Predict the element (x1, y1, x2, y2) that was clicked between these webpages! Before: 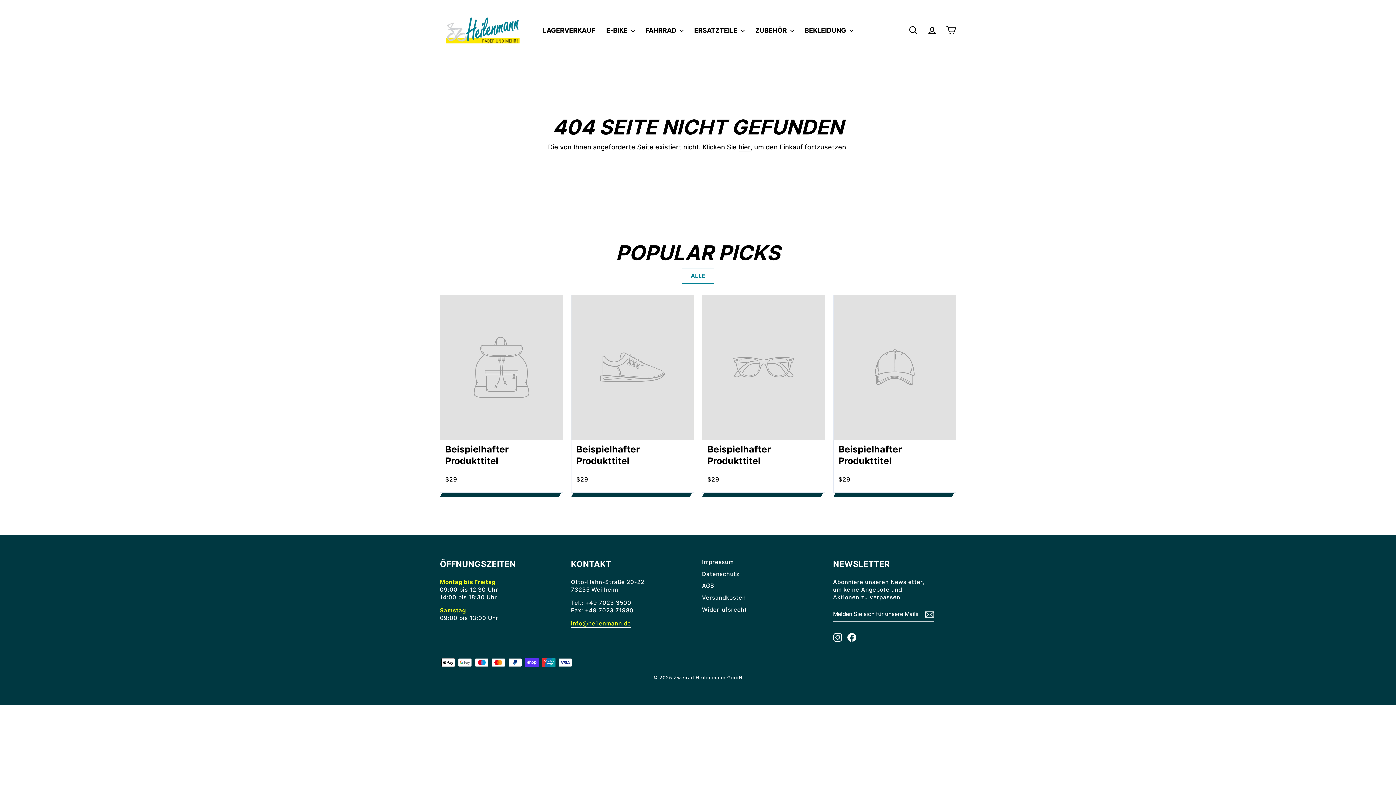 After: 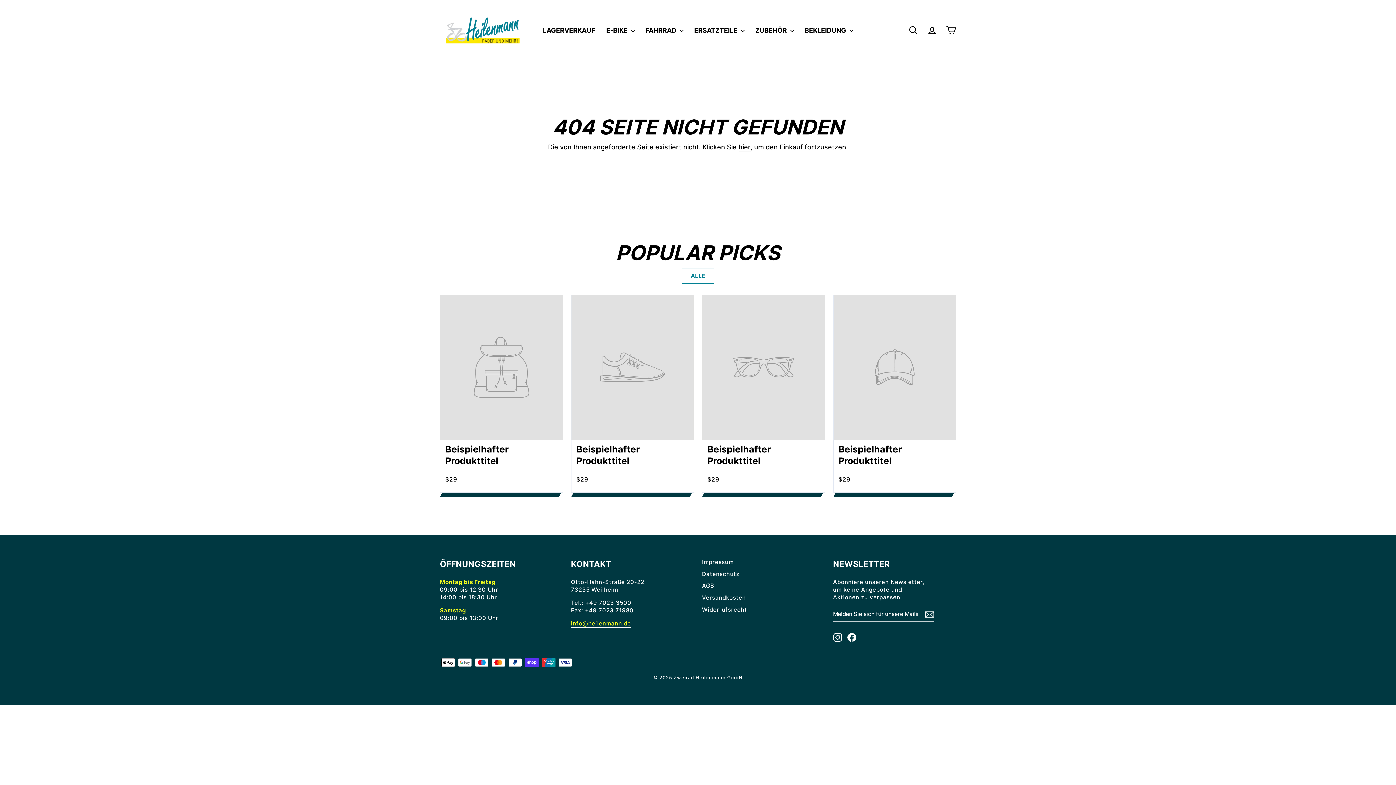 Action: bbox: (833, 294, 956, 492) label: Beispielhafter Produkttitel
$29